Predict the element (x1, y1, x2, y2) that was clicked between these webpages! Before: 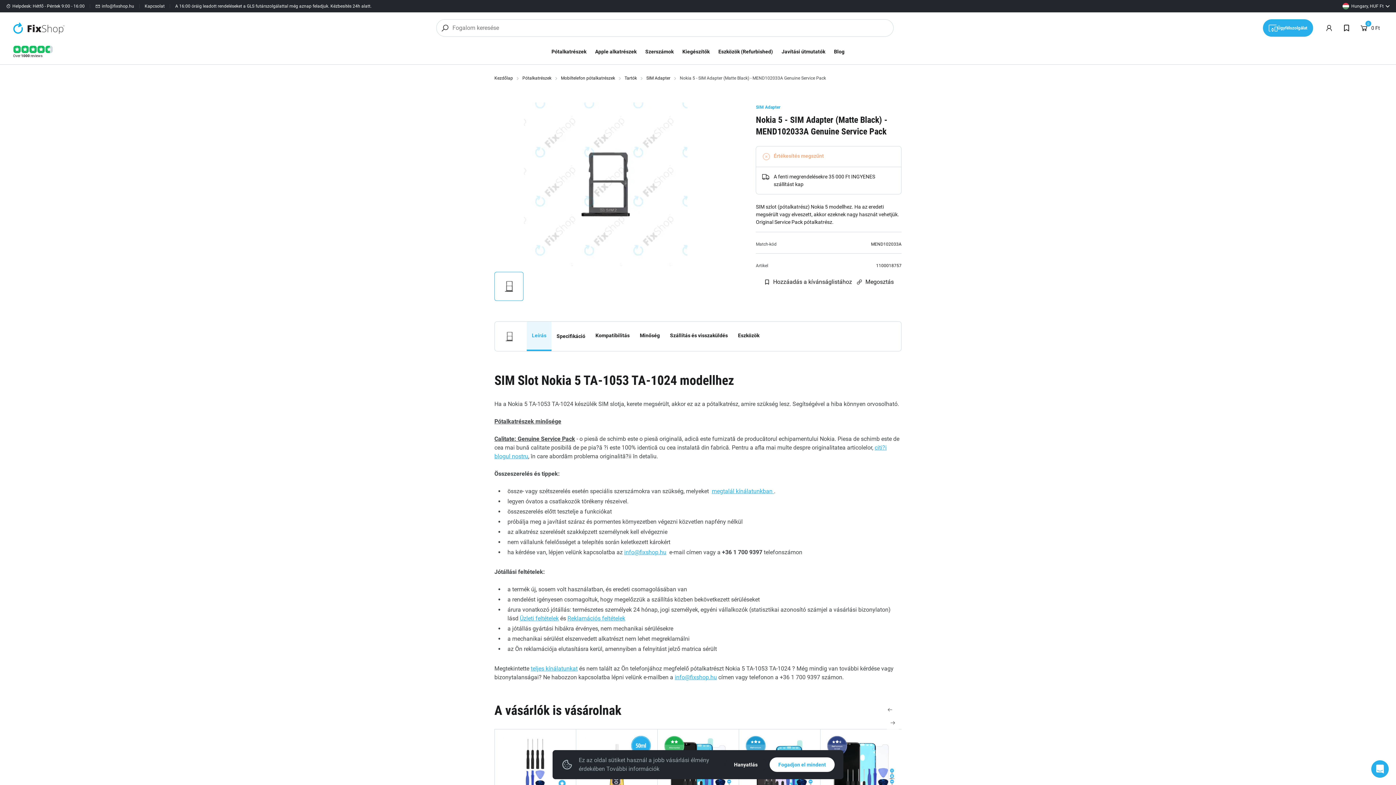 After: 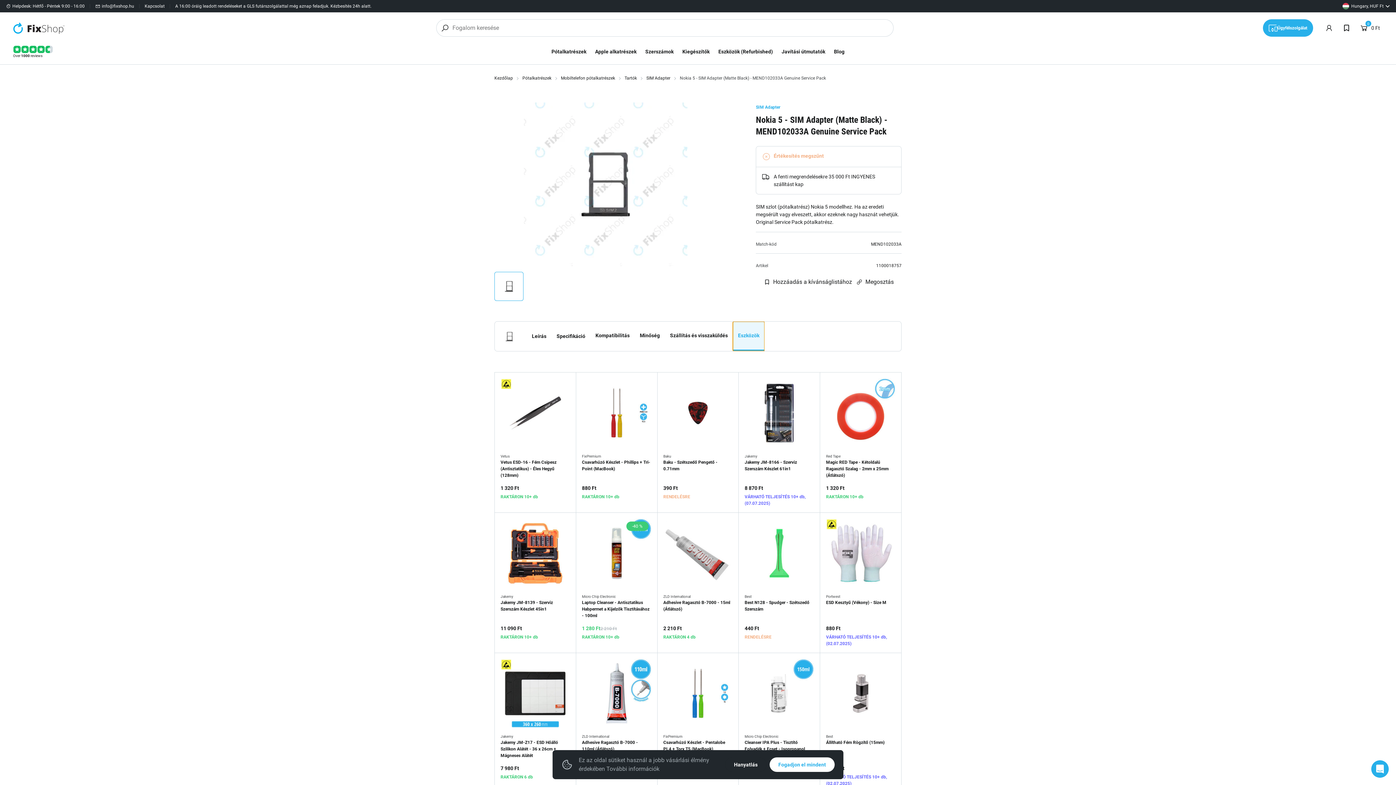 Action: label: Eszközök bbox: (733, 321, 764, 349)